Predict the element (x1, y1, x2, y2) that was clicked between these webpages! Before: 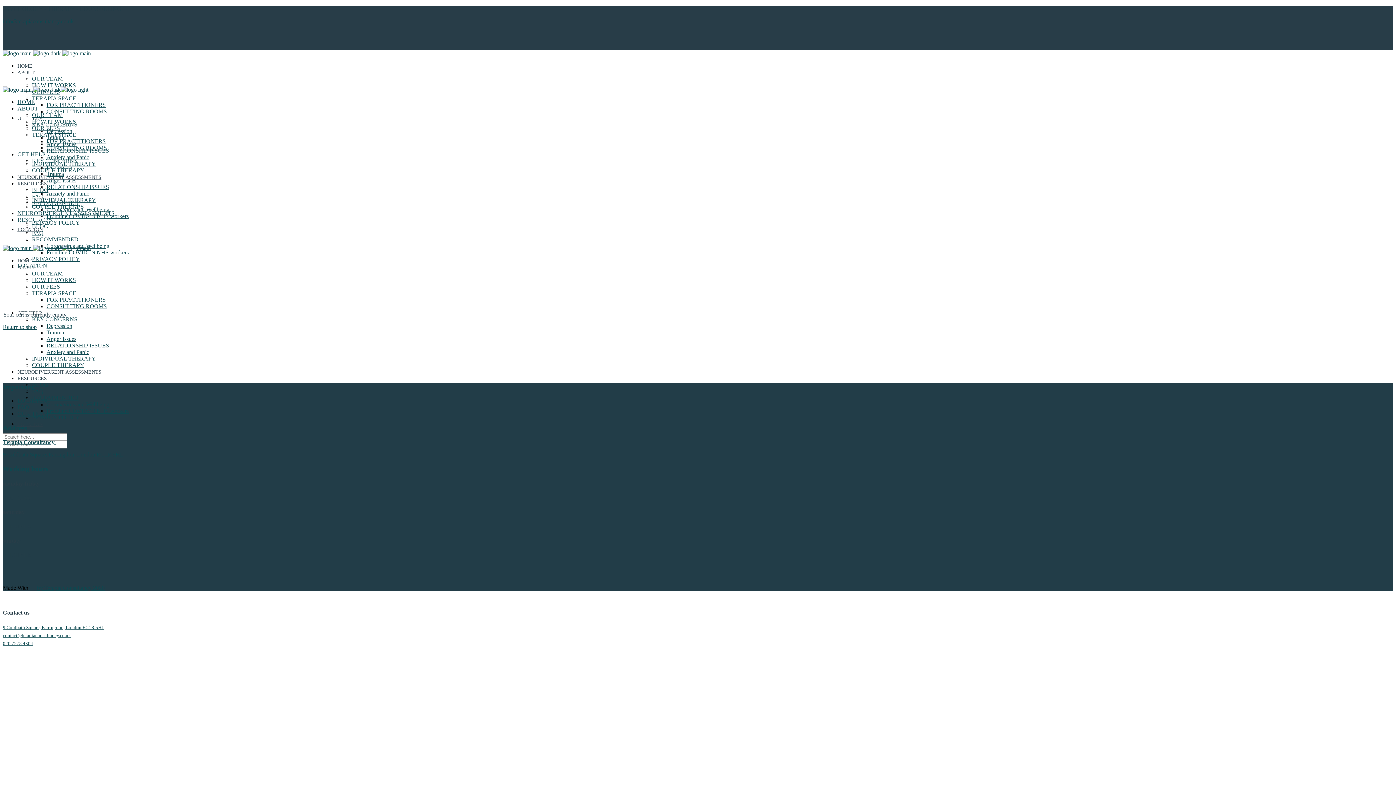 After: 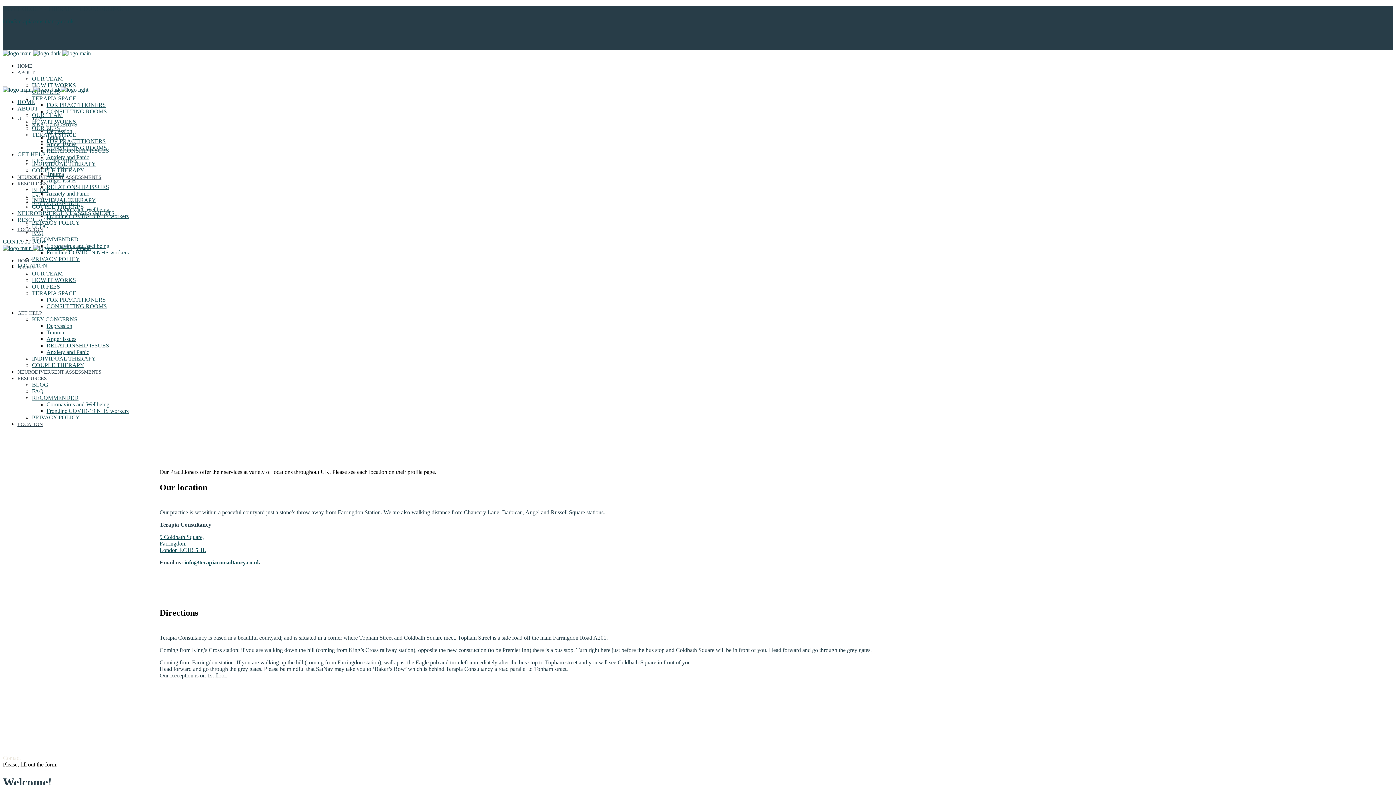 Action: bbox: (17, 226, 42, 232) label: LOCATION